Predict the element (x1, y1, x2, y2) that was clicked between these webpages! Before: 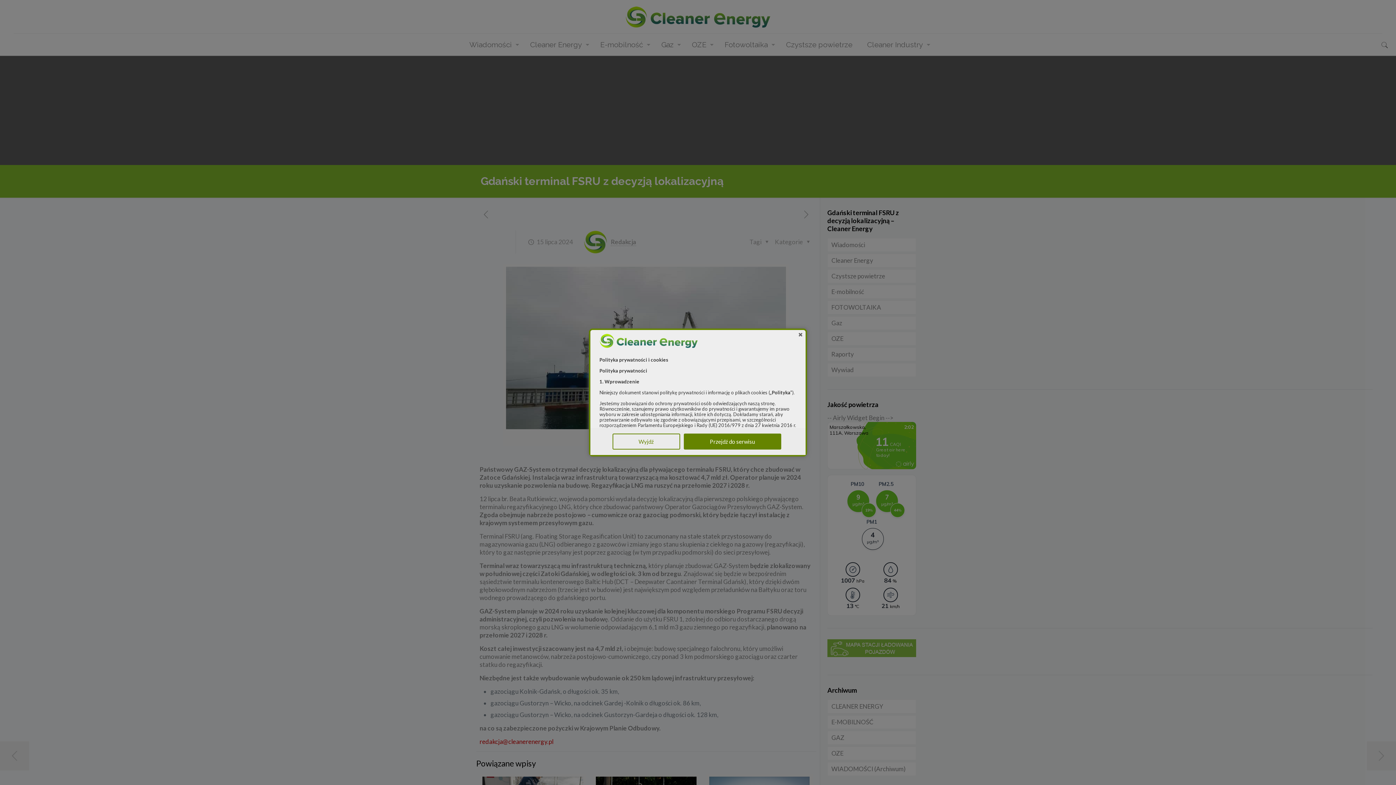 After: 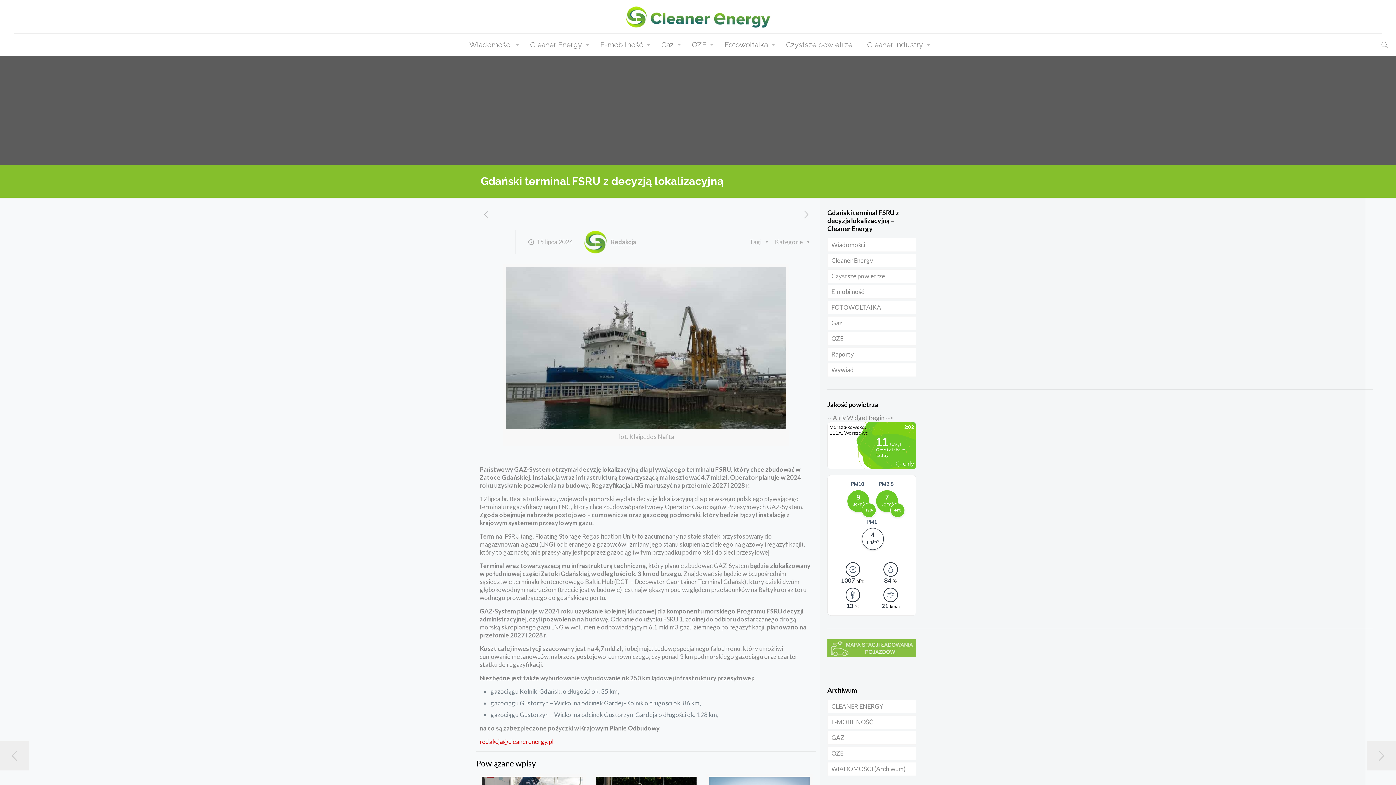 Action: label: Przejdź do serwisu bbox: (683, 433, 781, 449)